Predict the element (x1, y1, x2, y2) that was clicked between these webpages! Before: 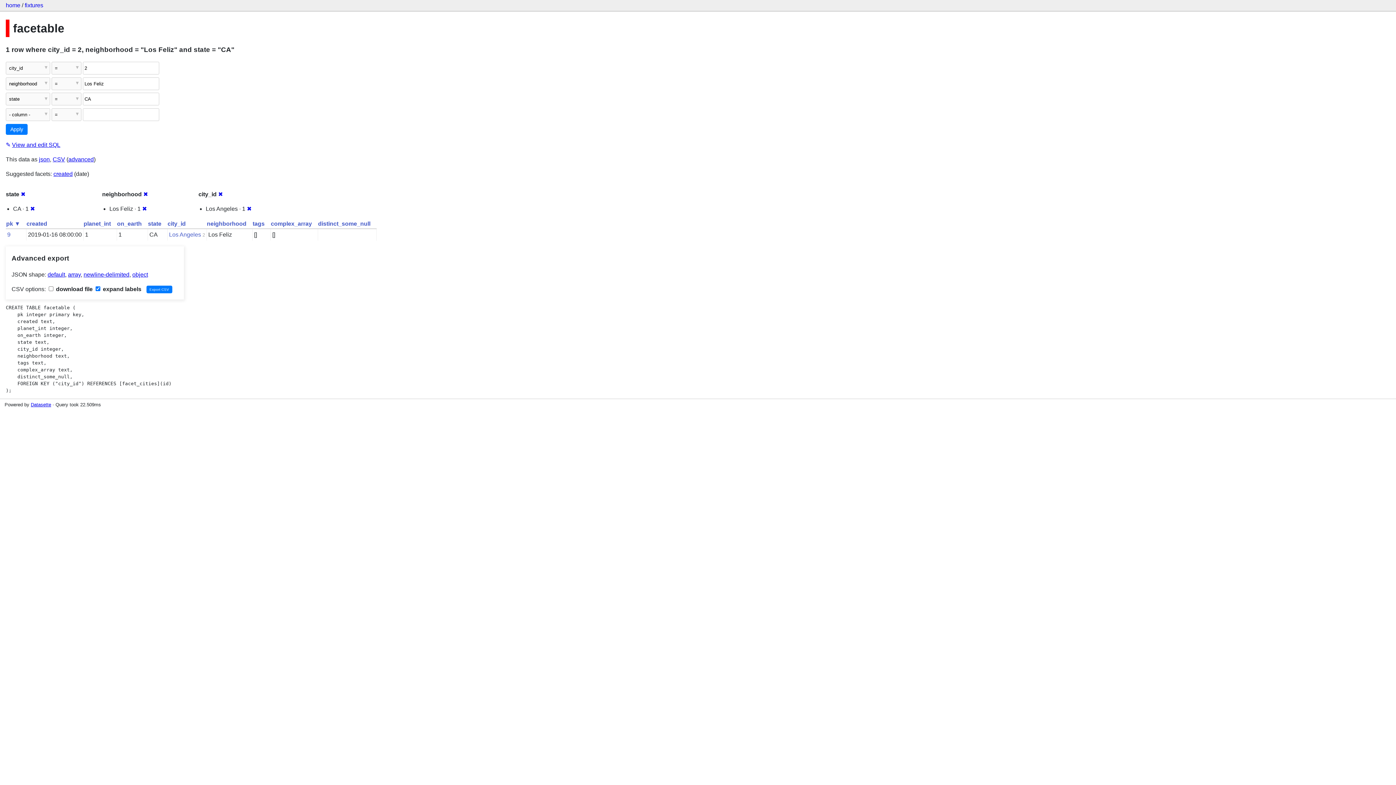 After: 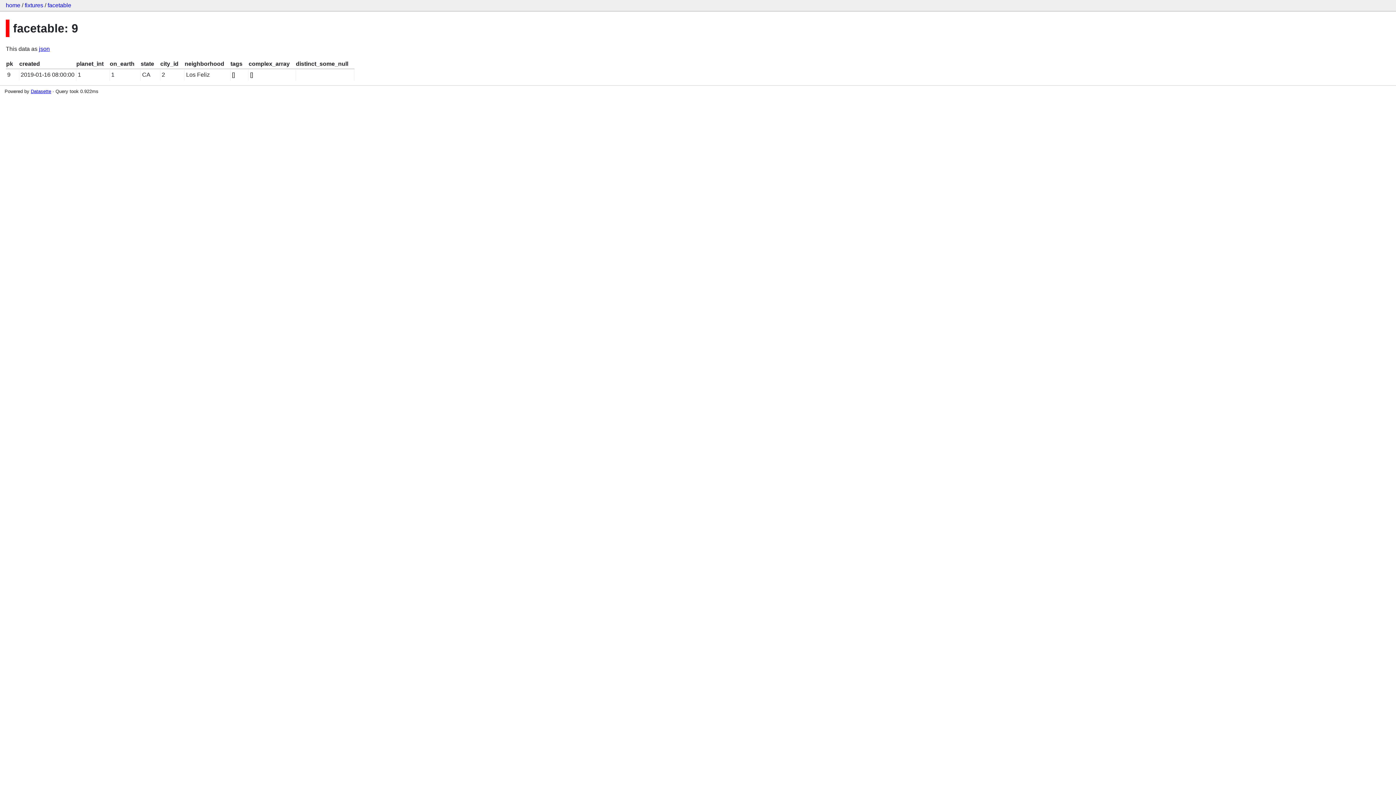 Action: label: 9 bbox: (7, 231, 10, 237)